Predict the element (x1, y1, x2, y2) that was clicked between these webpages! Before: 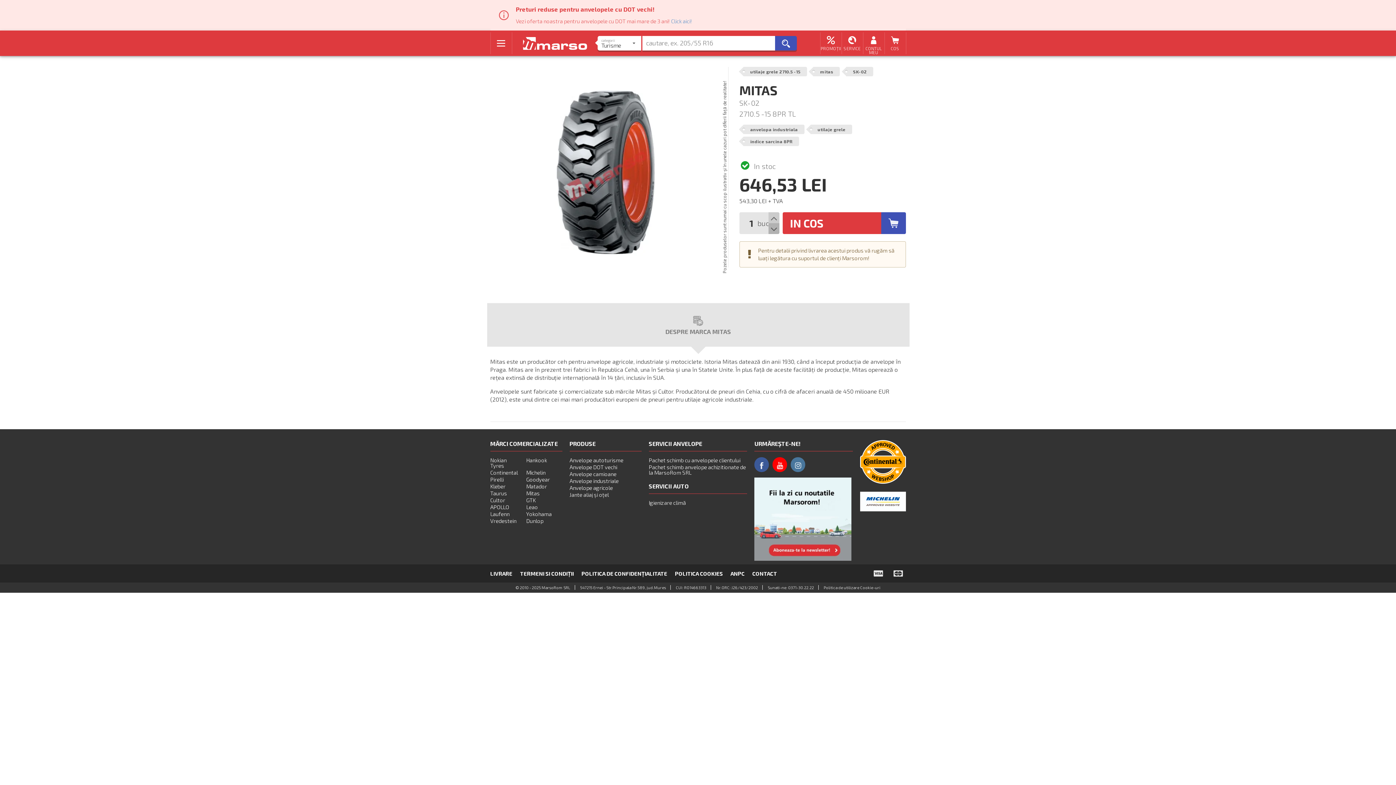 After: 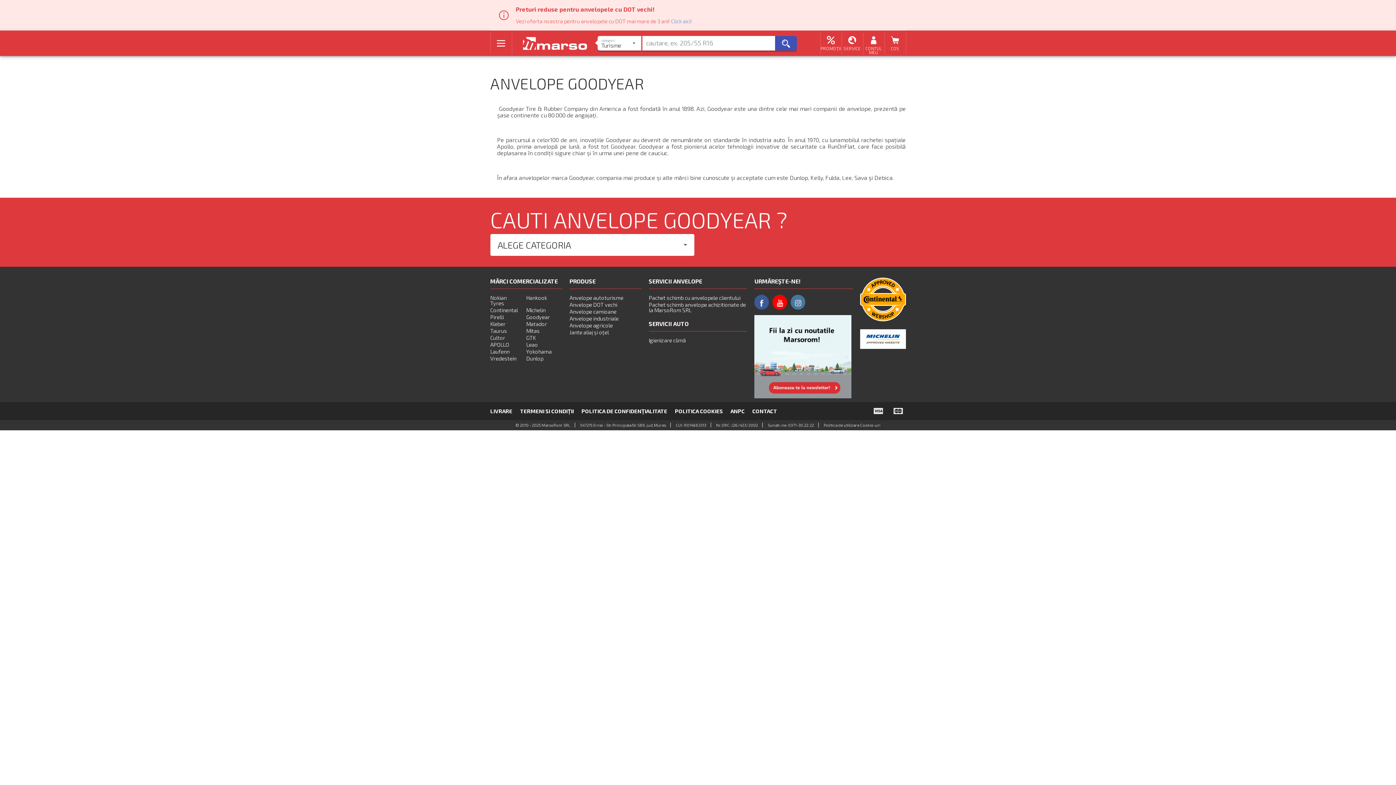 Action: label: Goodyear bbox: (526, 476, 555, 483)